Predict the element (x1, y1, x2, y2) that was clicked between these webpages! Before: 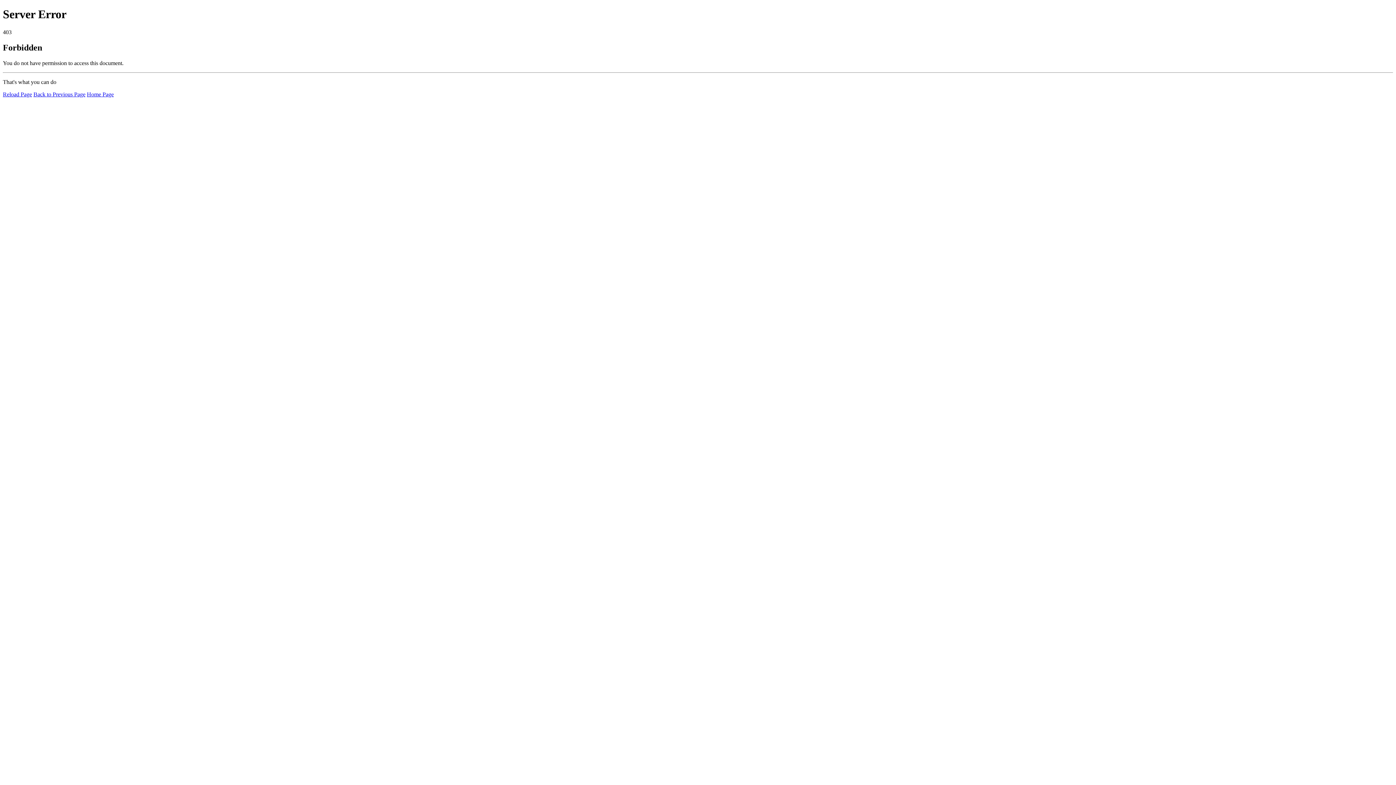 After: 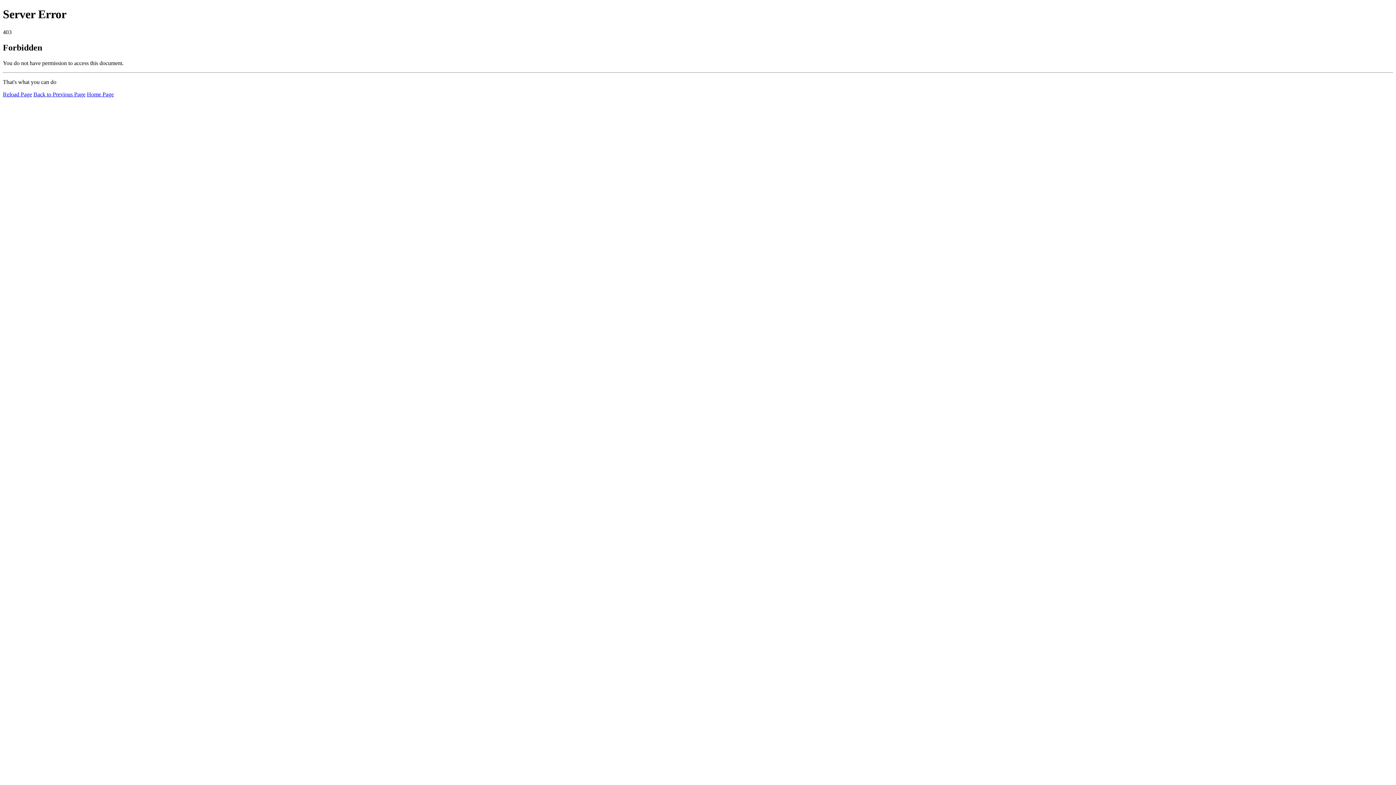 Action: bbox: (2, 91, 32, 97) label: Reload Page